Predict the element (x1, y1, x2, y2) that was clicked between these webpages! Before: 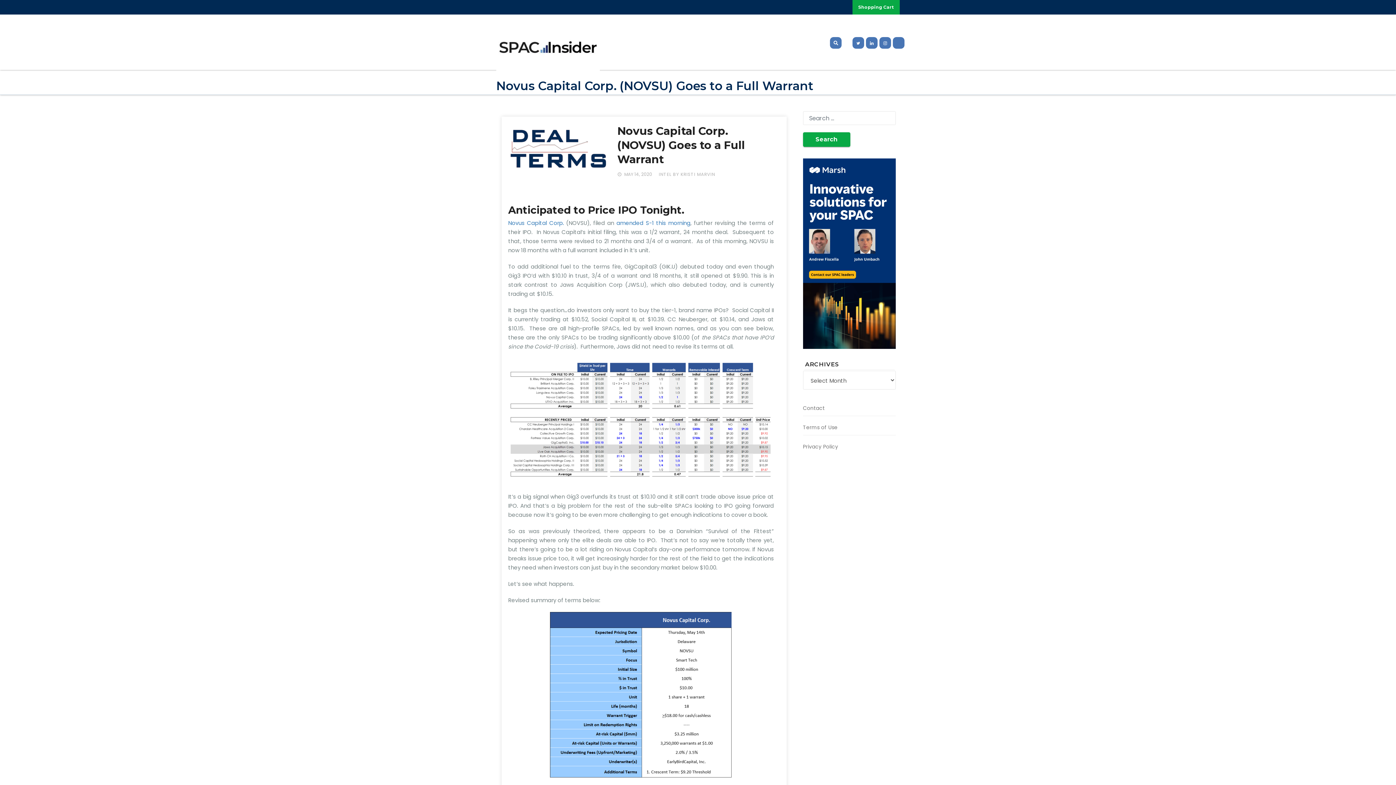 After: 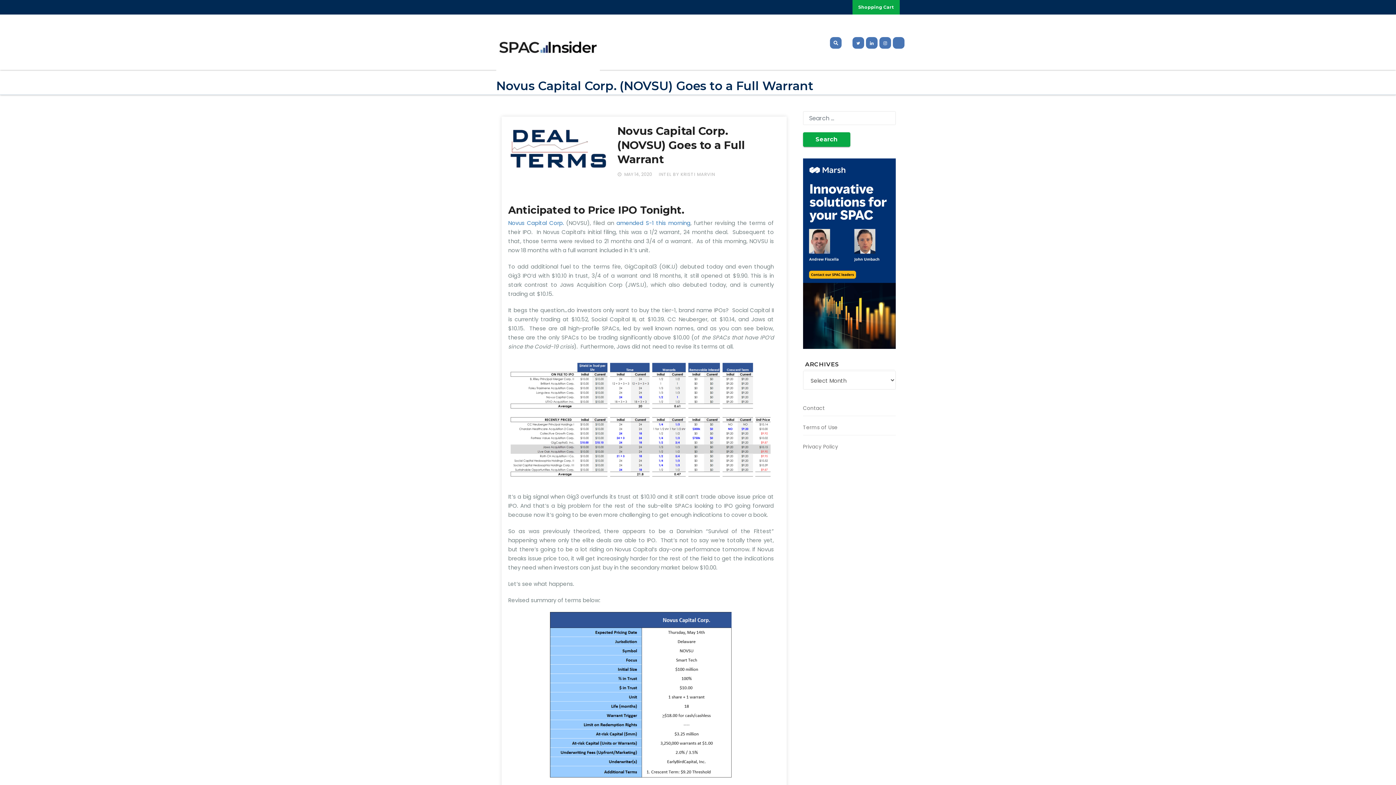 Action: bbox: (617, 124, 745, 166) label: Novus Capital Corp. (NOVSU) Goes to a Full Warrant